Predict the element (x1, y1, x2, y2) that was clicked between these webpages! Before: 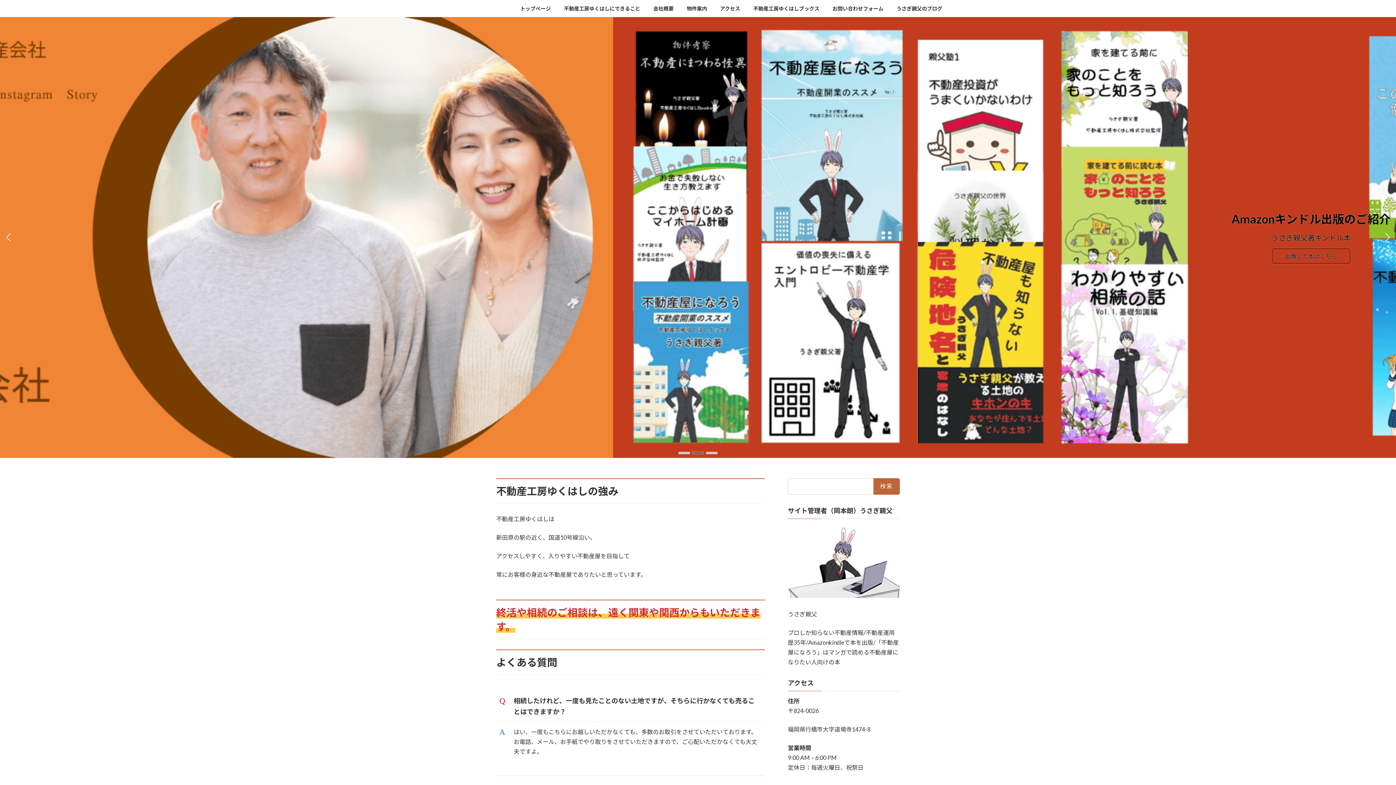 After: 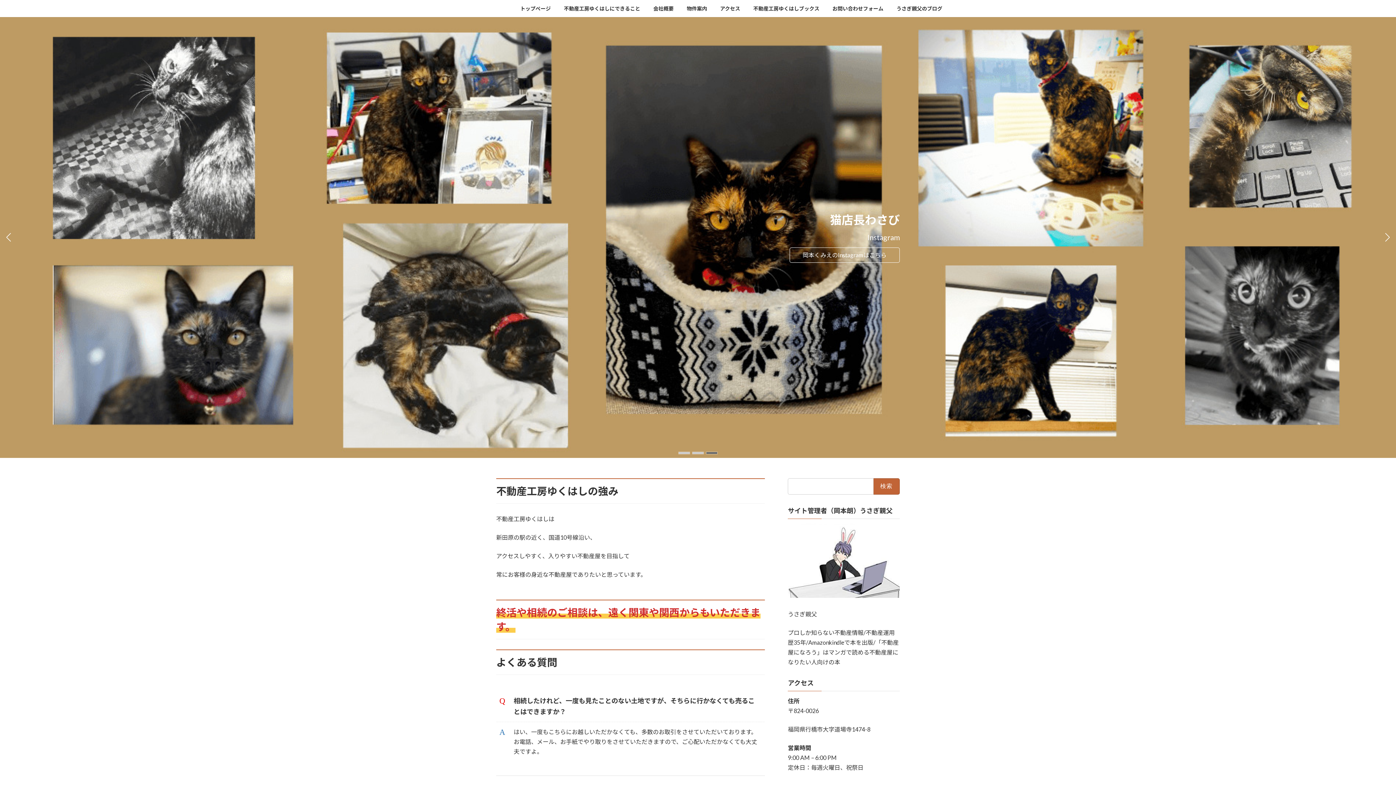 Action: label: Go to slide 3 bbox: (706, 452, 717, 454)